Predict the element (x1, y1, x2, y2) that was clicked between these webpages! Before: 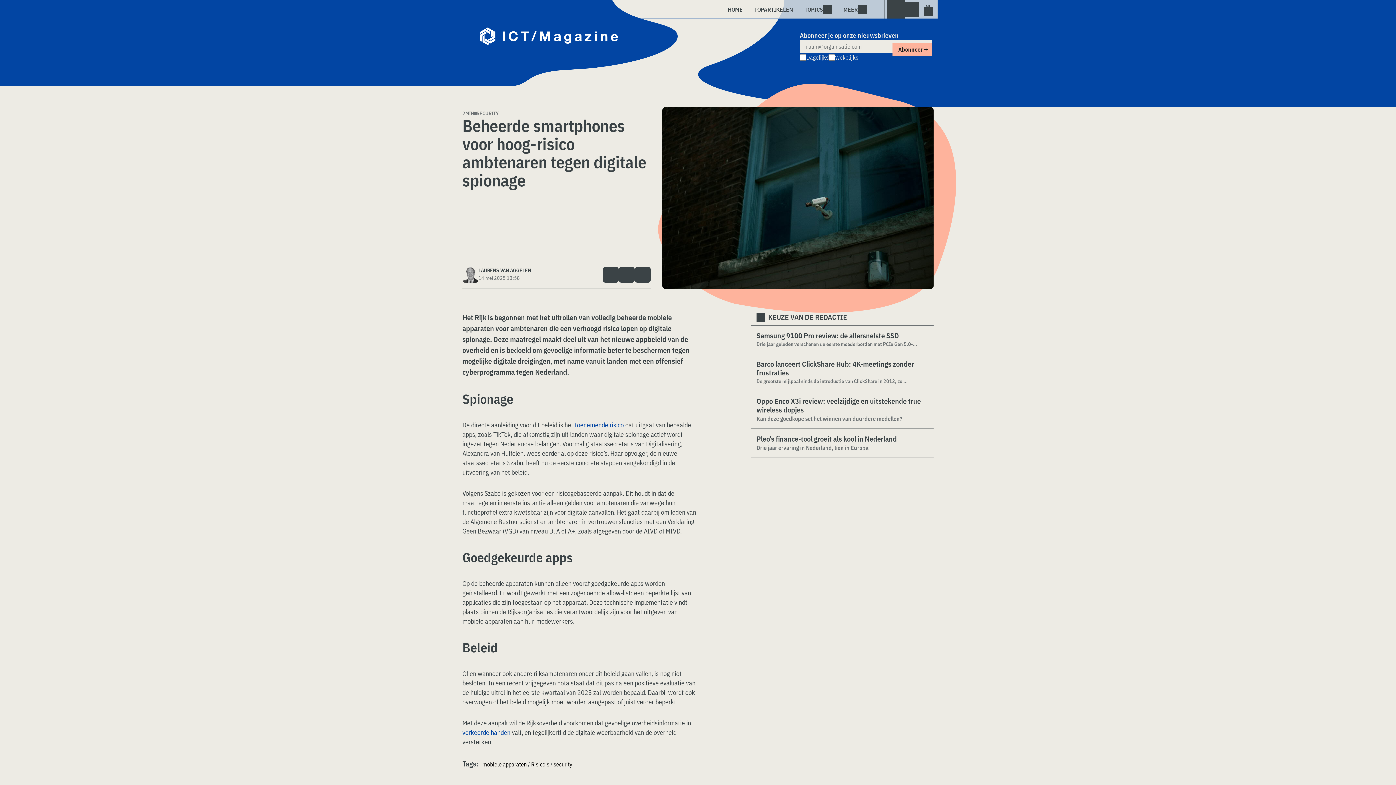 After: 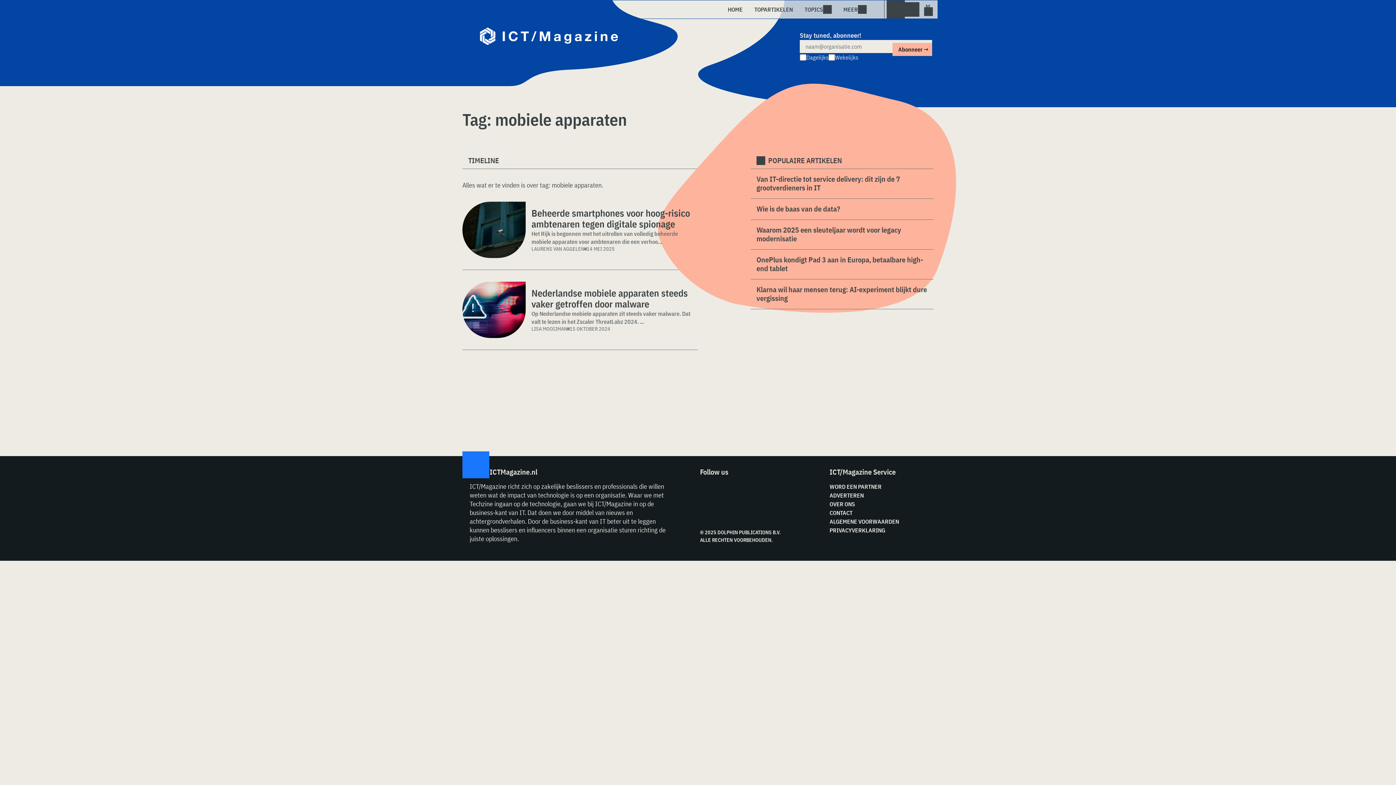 Action: bbox: (482, 761, 526, 768) label: mobiele apparaten